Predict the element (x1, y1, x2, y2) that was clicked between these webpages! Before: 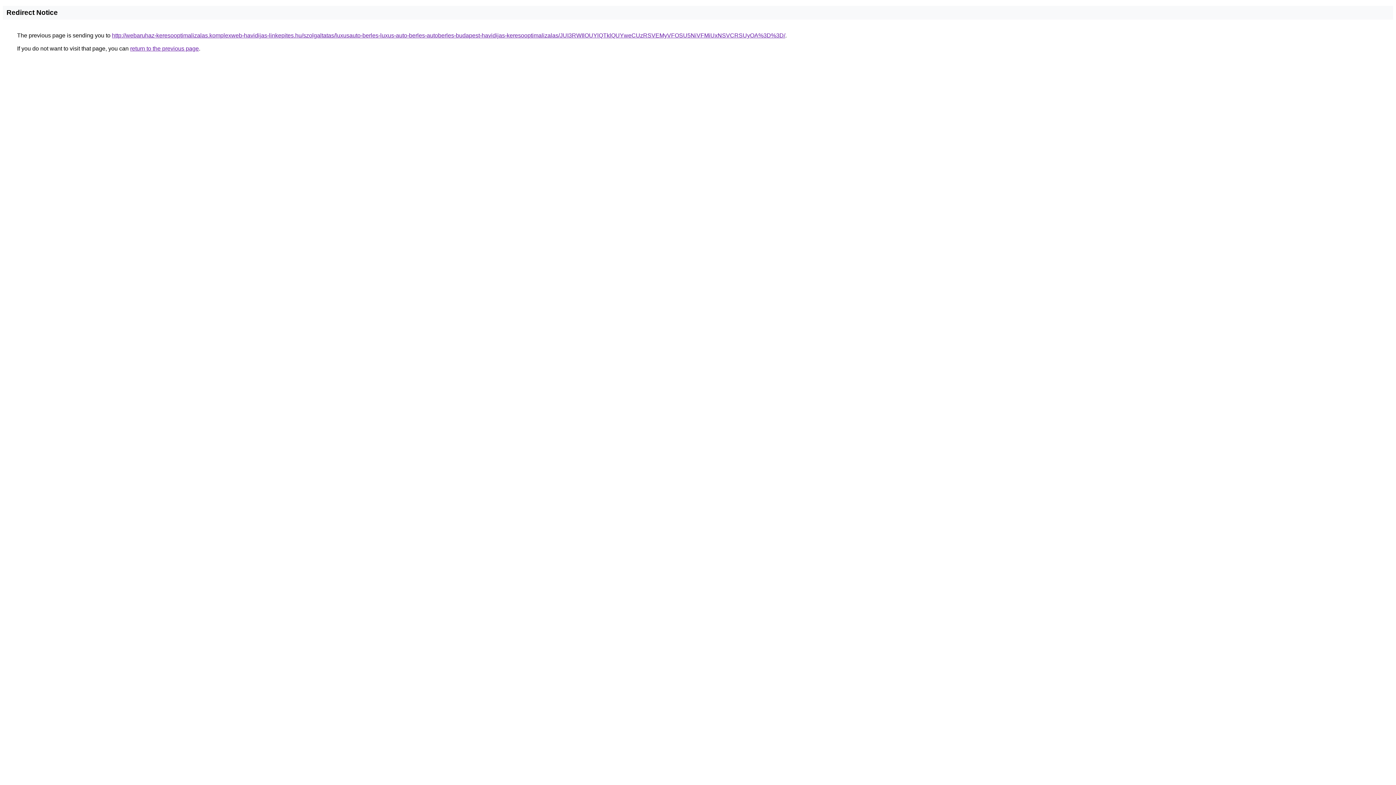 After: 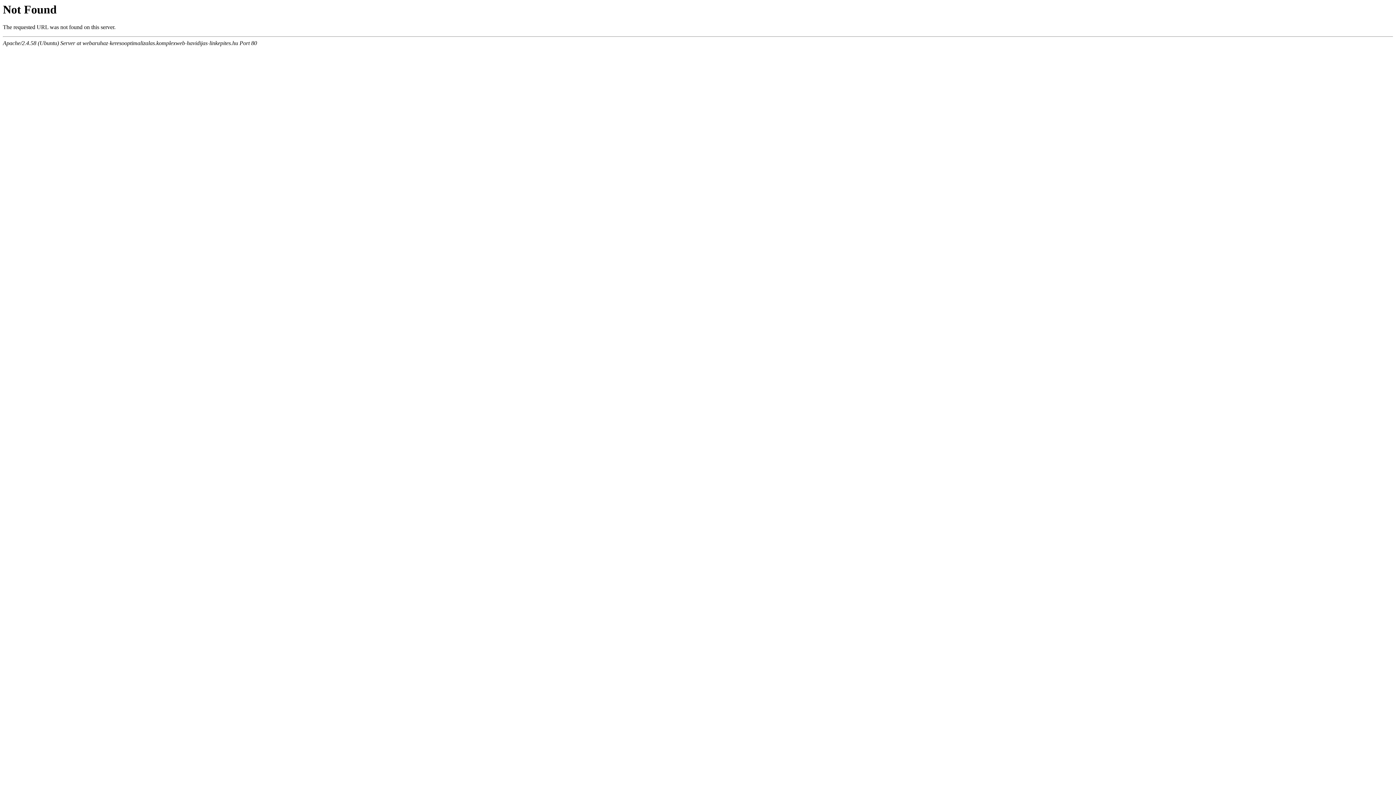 Action: bbox: (112, 32, 785, 38) label: http://webaruhaz-keresooptimalizalas.komplexweb-havidijas-linkepites.hu/szolgaltatas/luxusauto-berles-luxus-auto-berles-autoberles-budapest-havidijas-keresooptimalizalas/JUI3RWIlOUYlQTklQUYweCUzRSVEMyVFOSU5NiVFMiUxNSVCRSUyOA%3D%3D/